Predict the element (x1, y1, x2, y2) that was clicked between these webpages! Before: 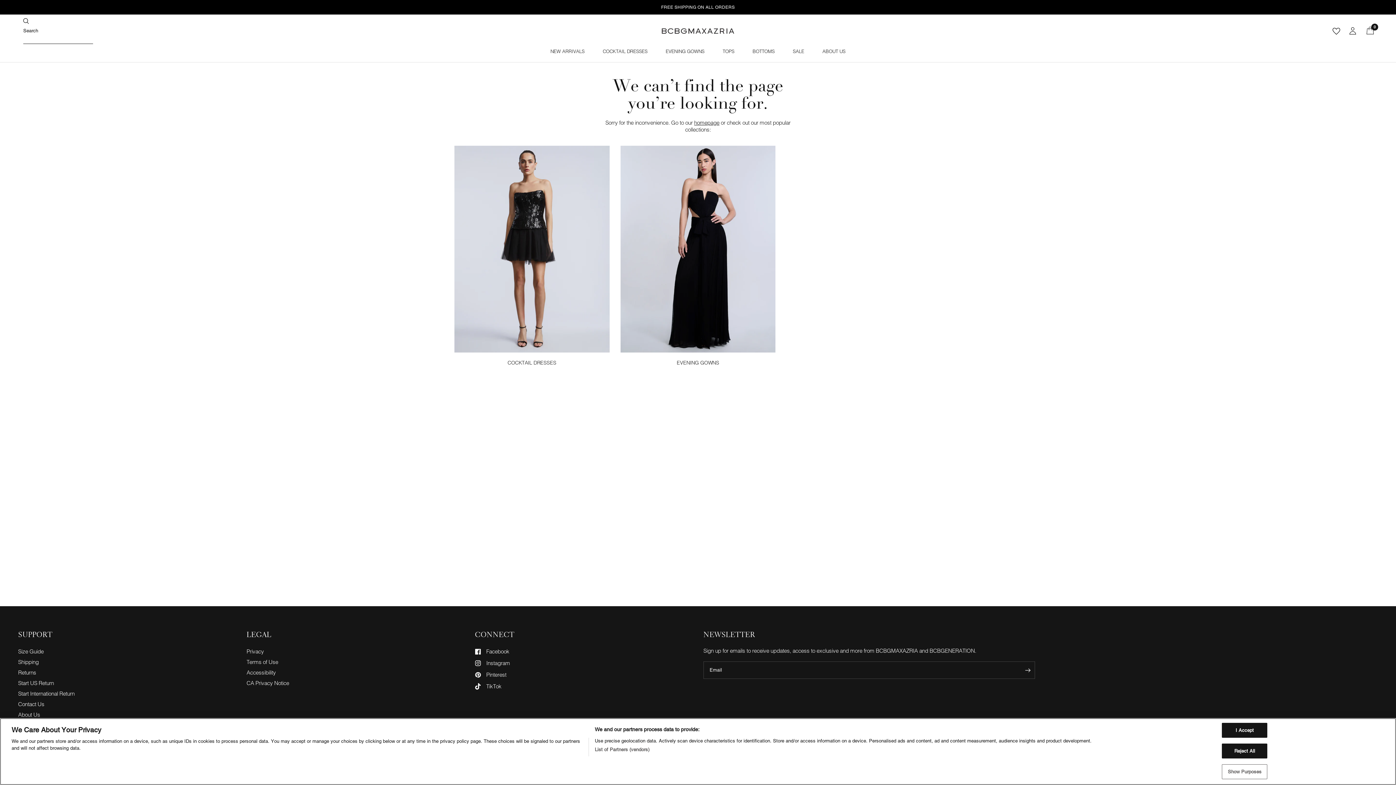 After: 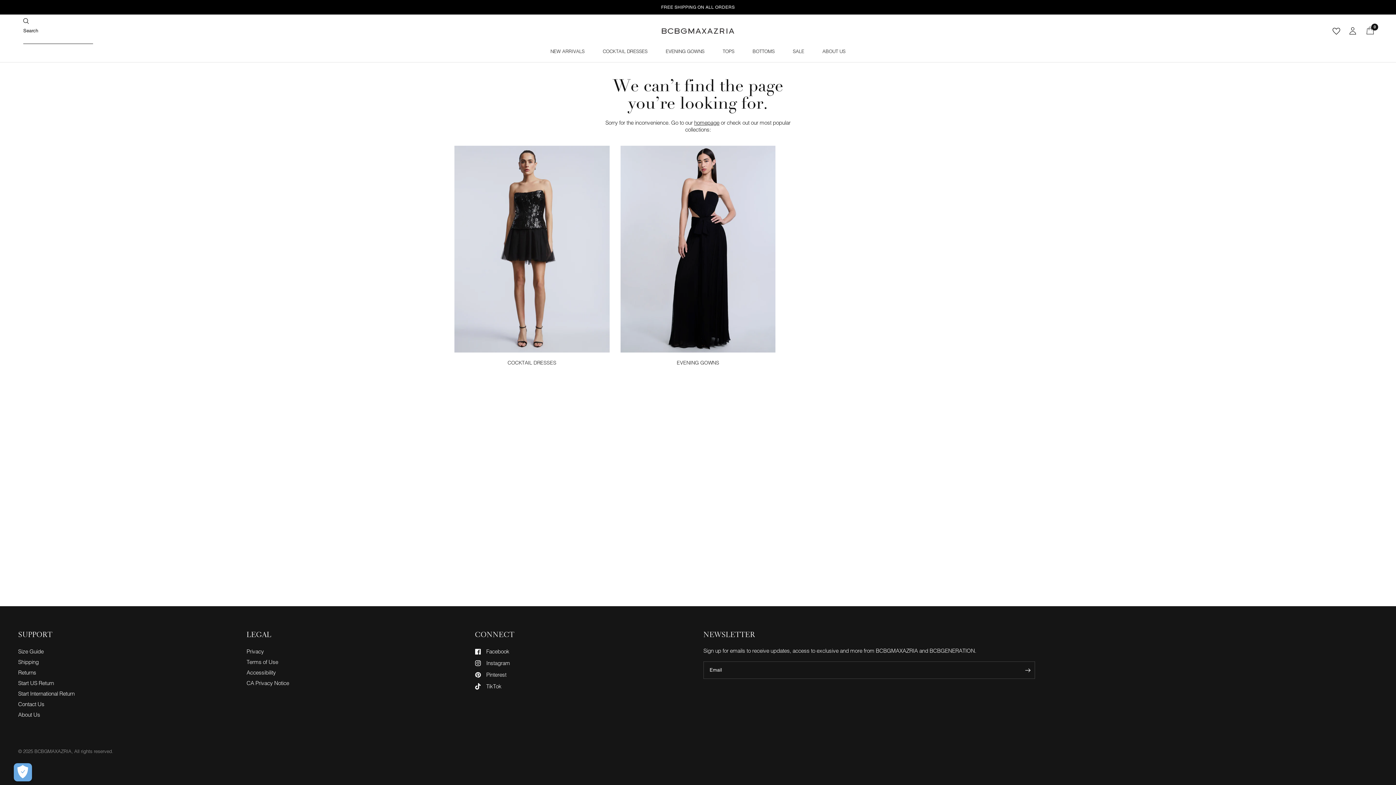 Action: label: I Accept bbox: (1222, 723, 1267, 738)